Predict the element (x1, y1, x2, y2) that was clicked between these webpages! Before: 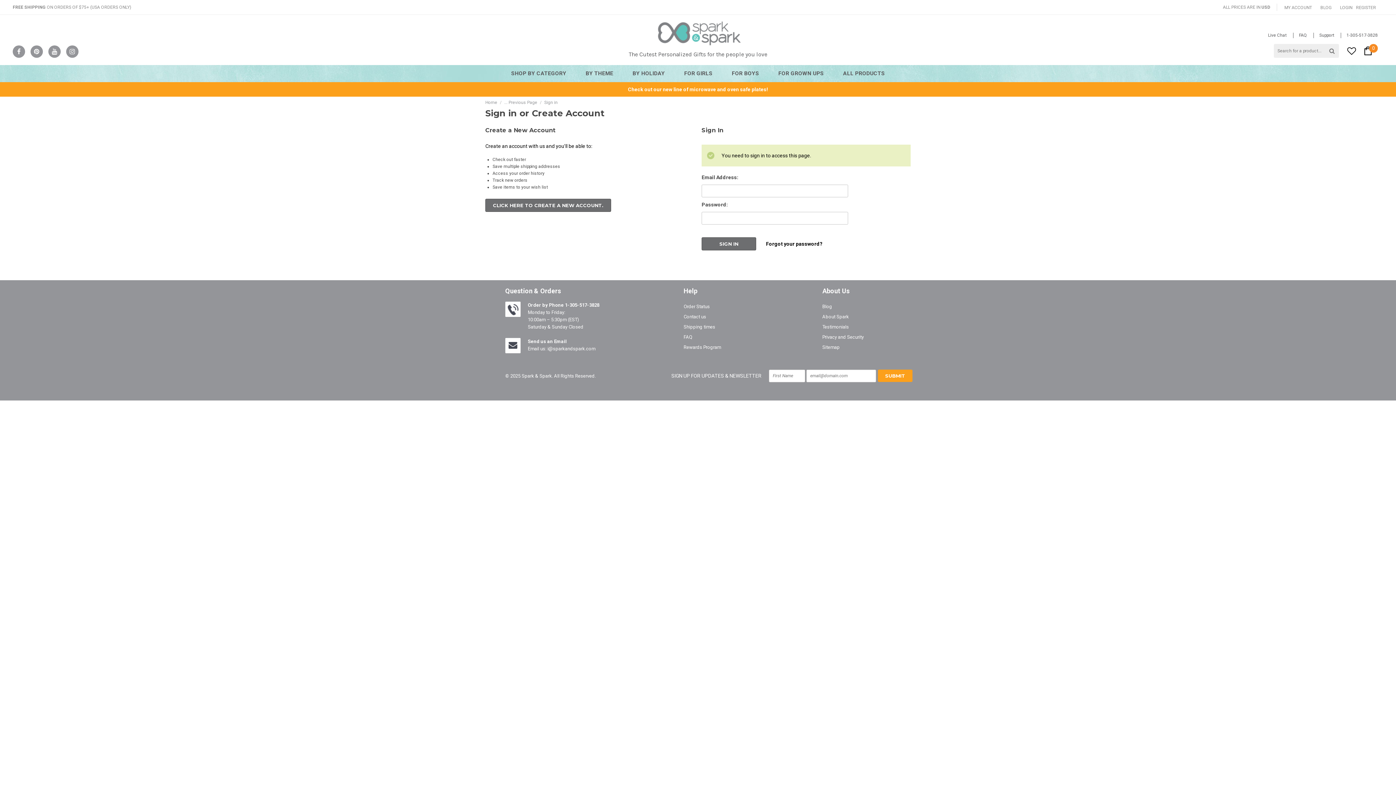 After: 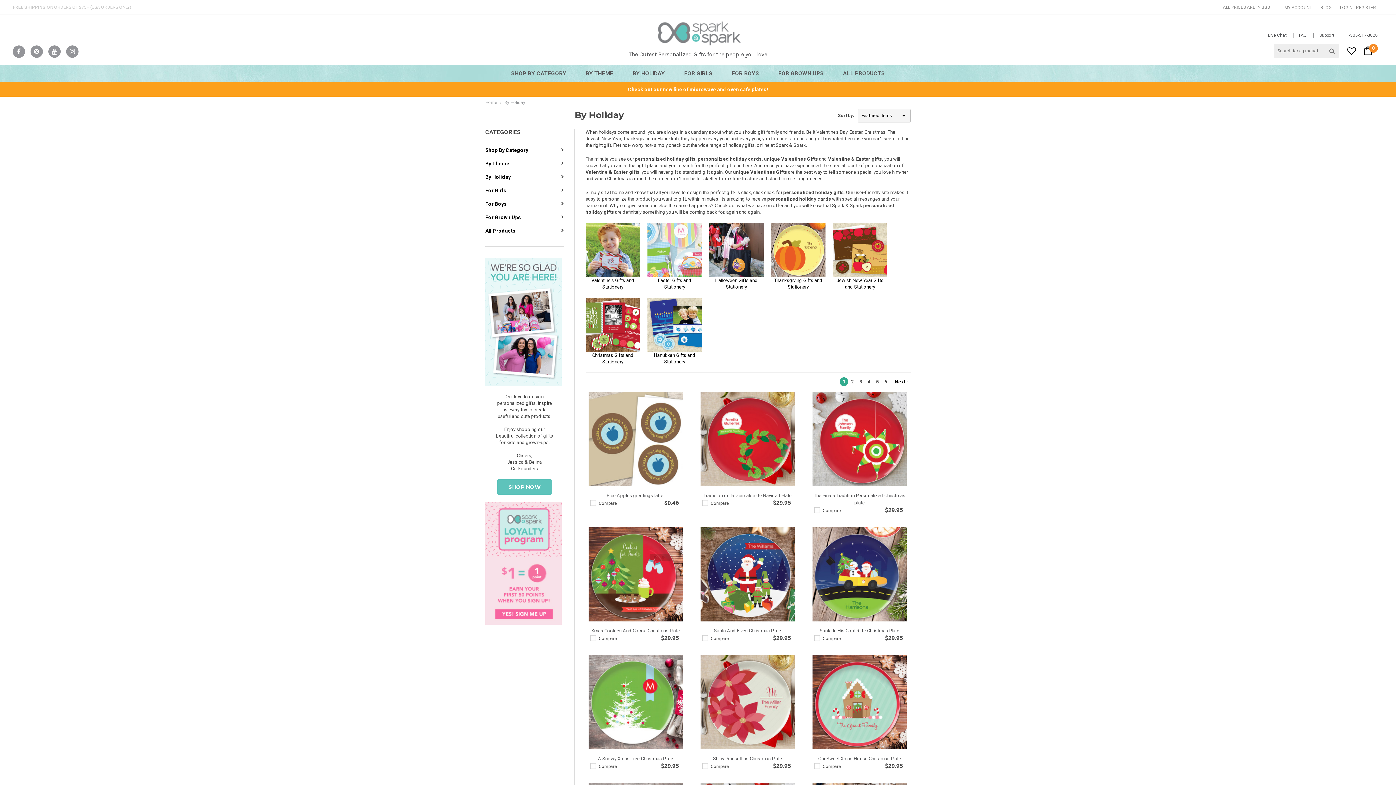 Action: label: BY HOLIDAY bbox: (623, 65, 674, 82)